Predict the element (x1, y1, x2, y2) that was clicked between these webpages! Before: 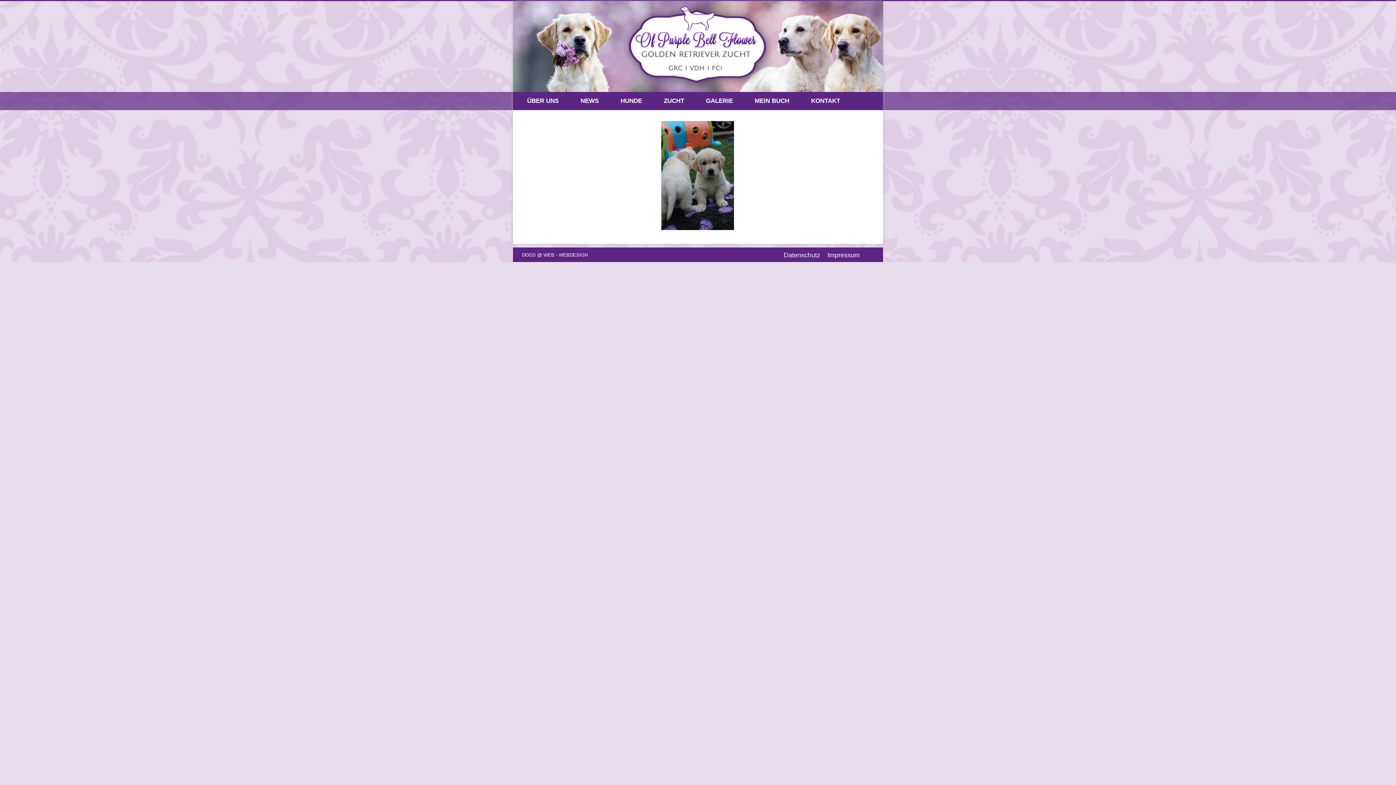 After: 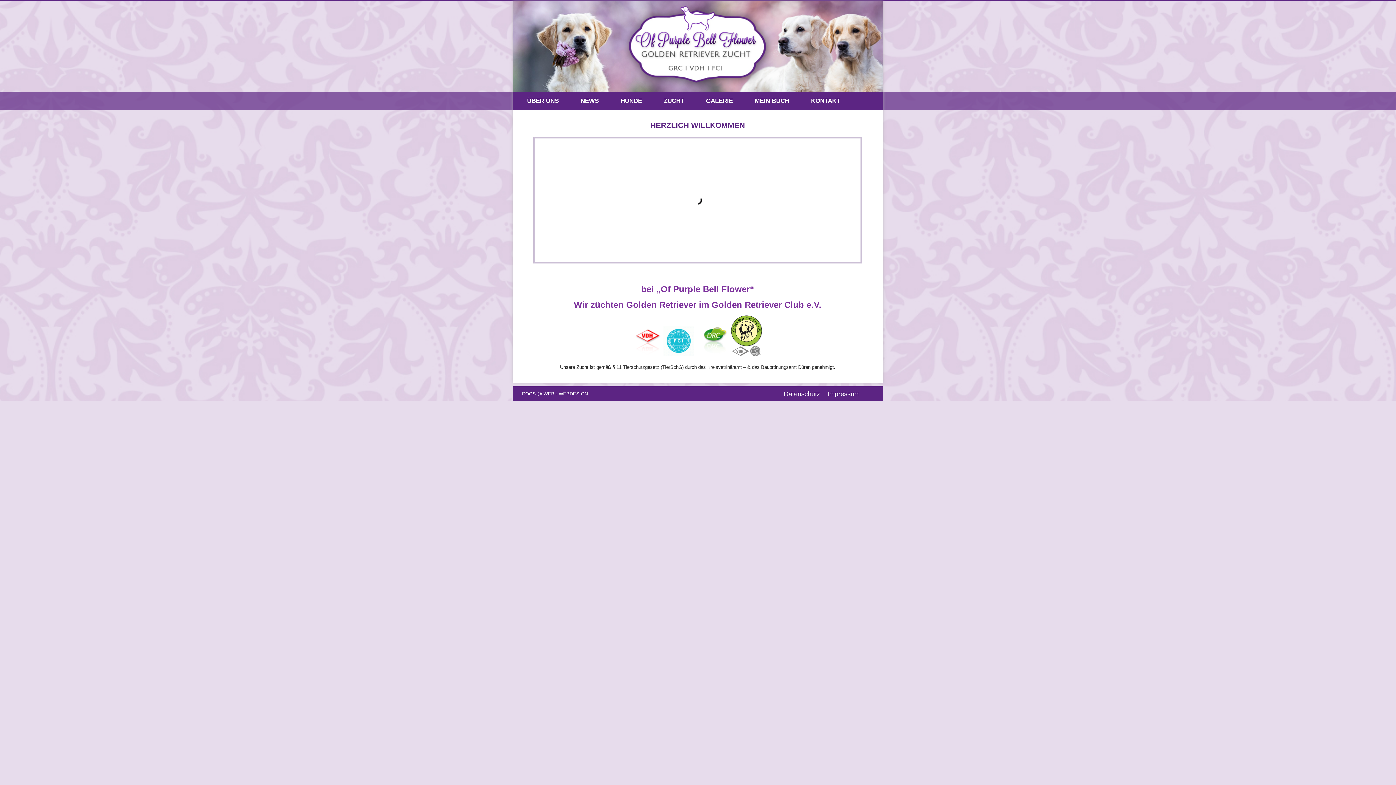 Action: bbox: (513, 1, 883, 92)